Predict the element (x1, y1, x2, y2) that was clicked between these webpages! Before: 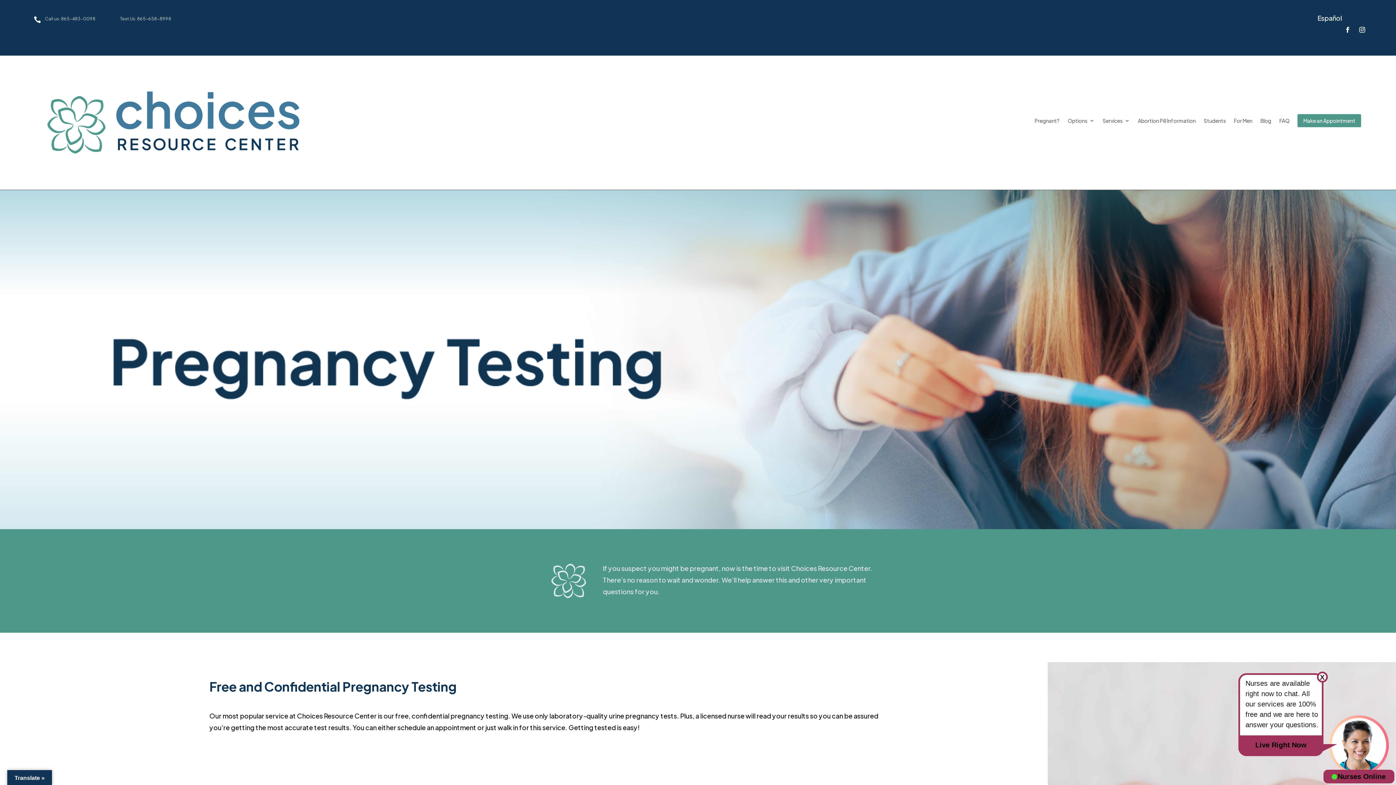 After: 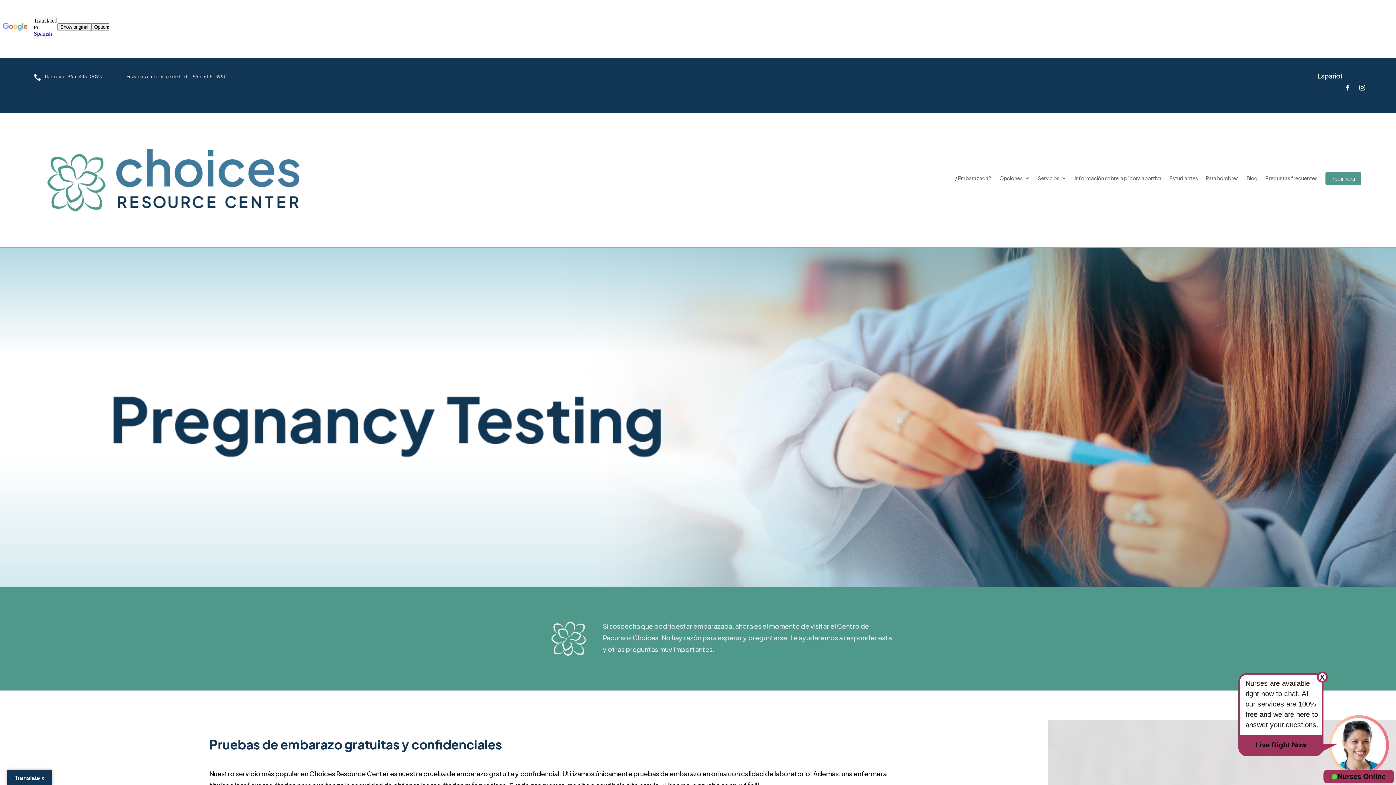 Action: bbox: (1317, 13, 1342, 22) label: Español